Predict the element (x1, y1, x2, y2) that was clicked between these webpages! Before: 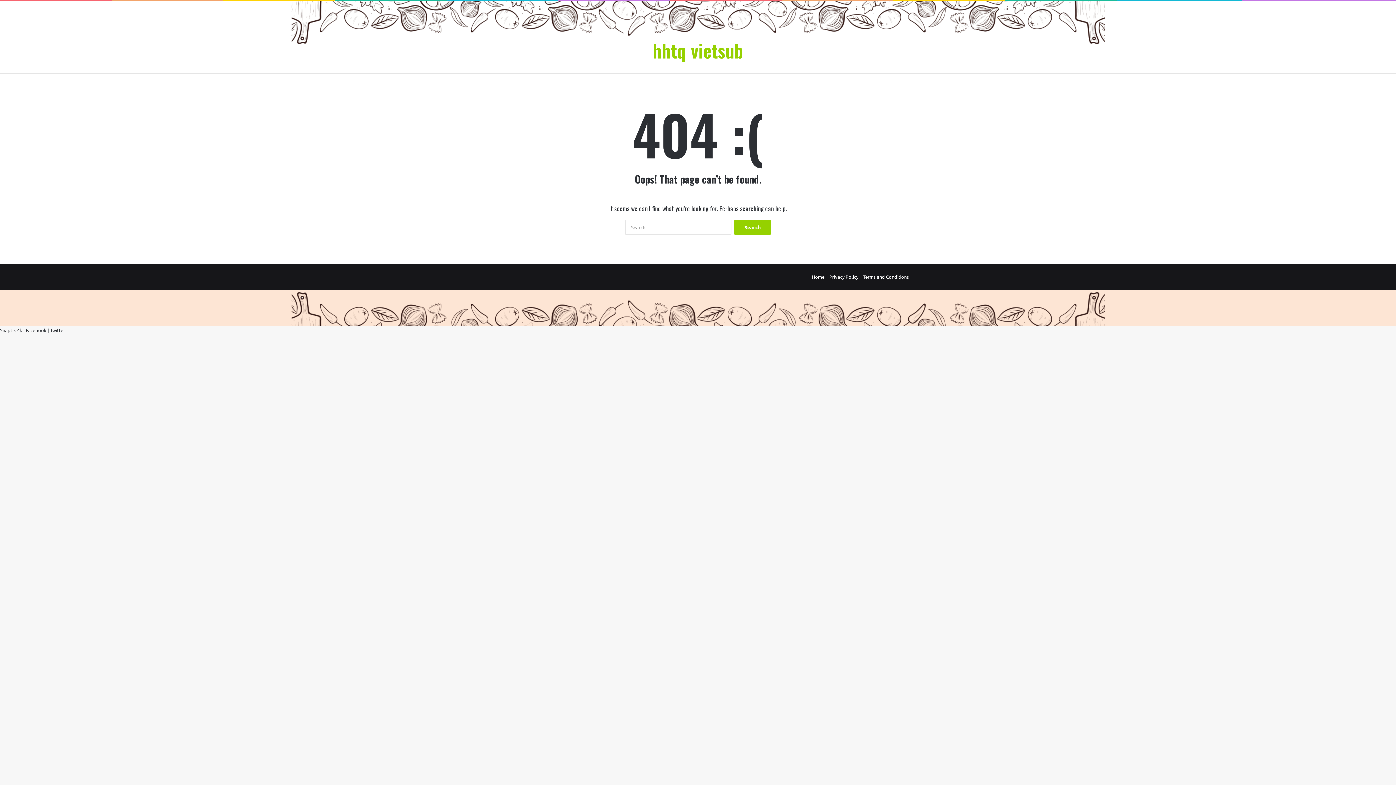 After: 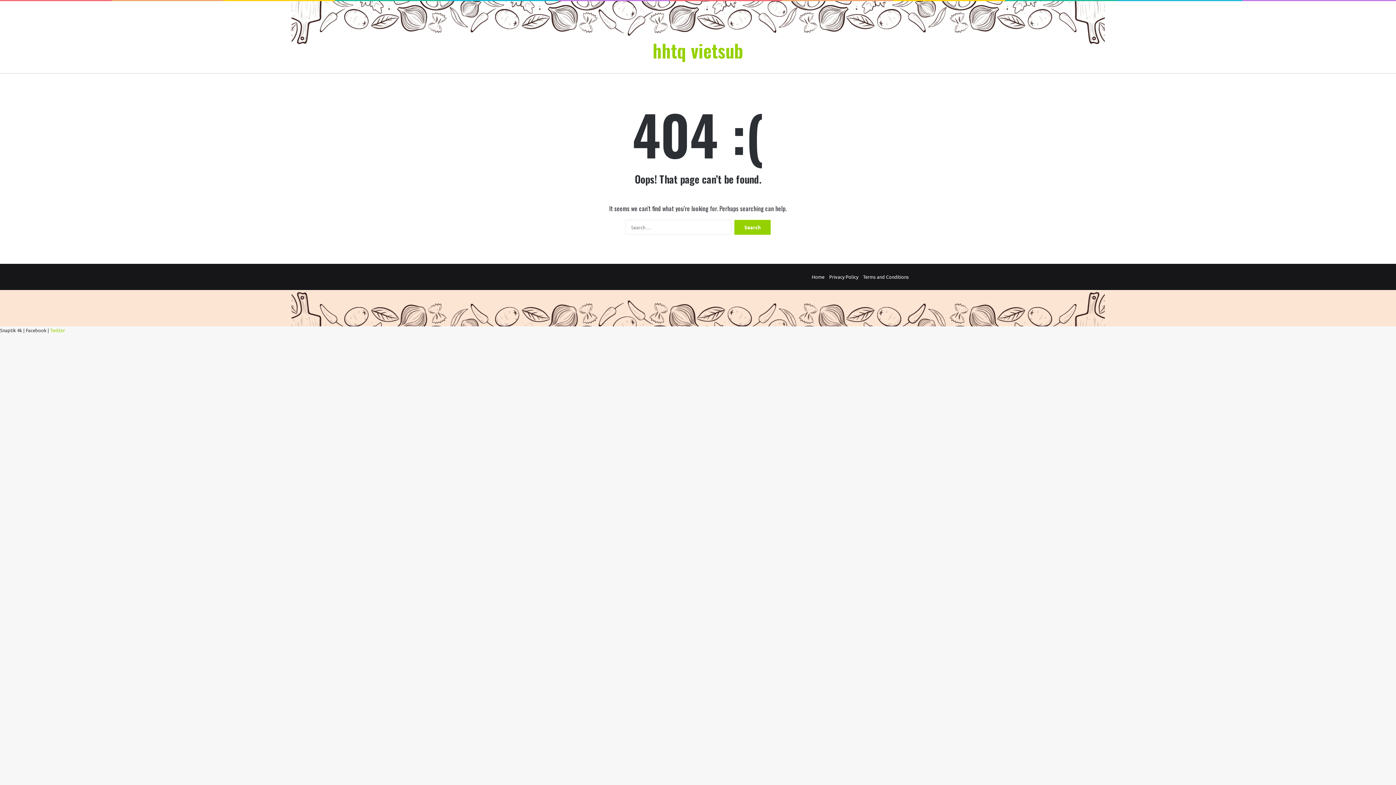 Action: label: Twitter bbox: (50, 327, 65, 333)